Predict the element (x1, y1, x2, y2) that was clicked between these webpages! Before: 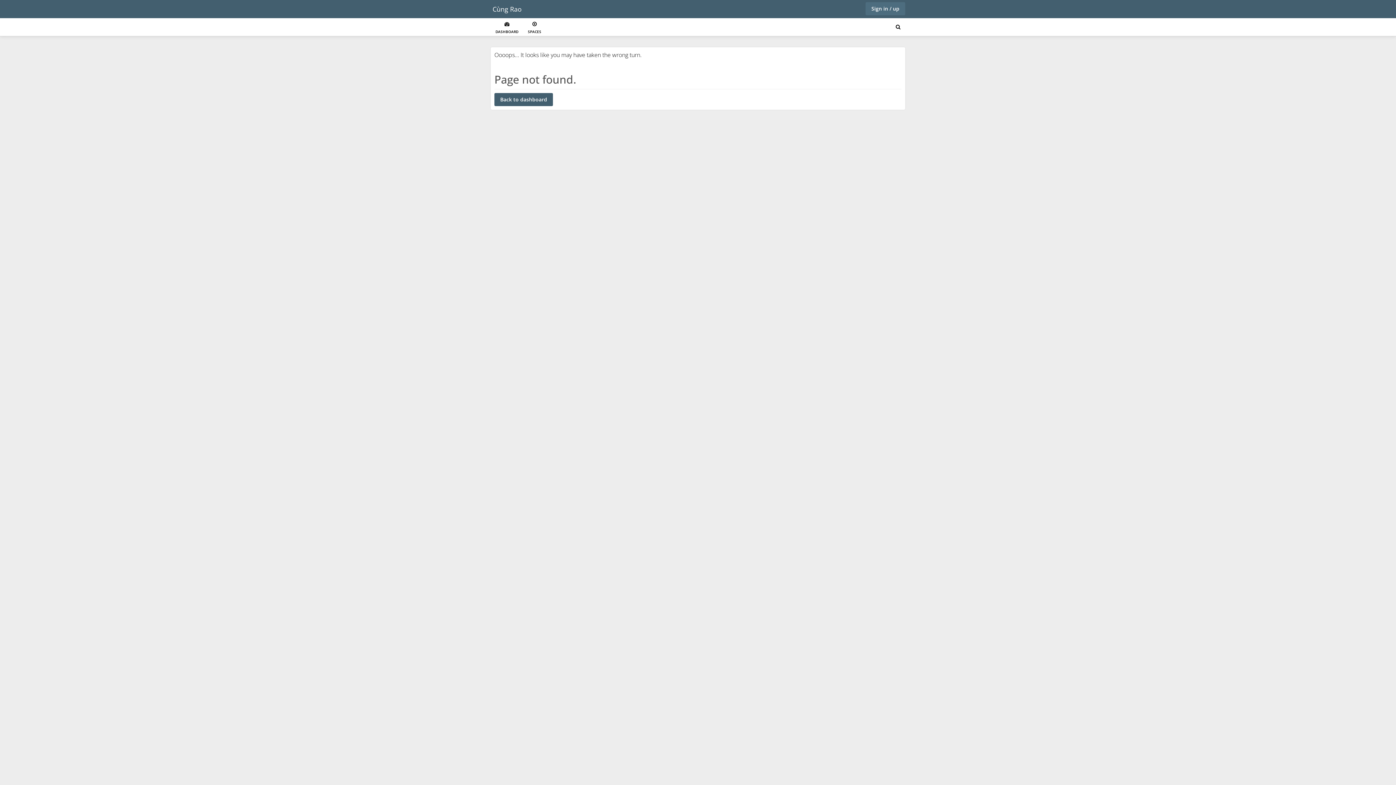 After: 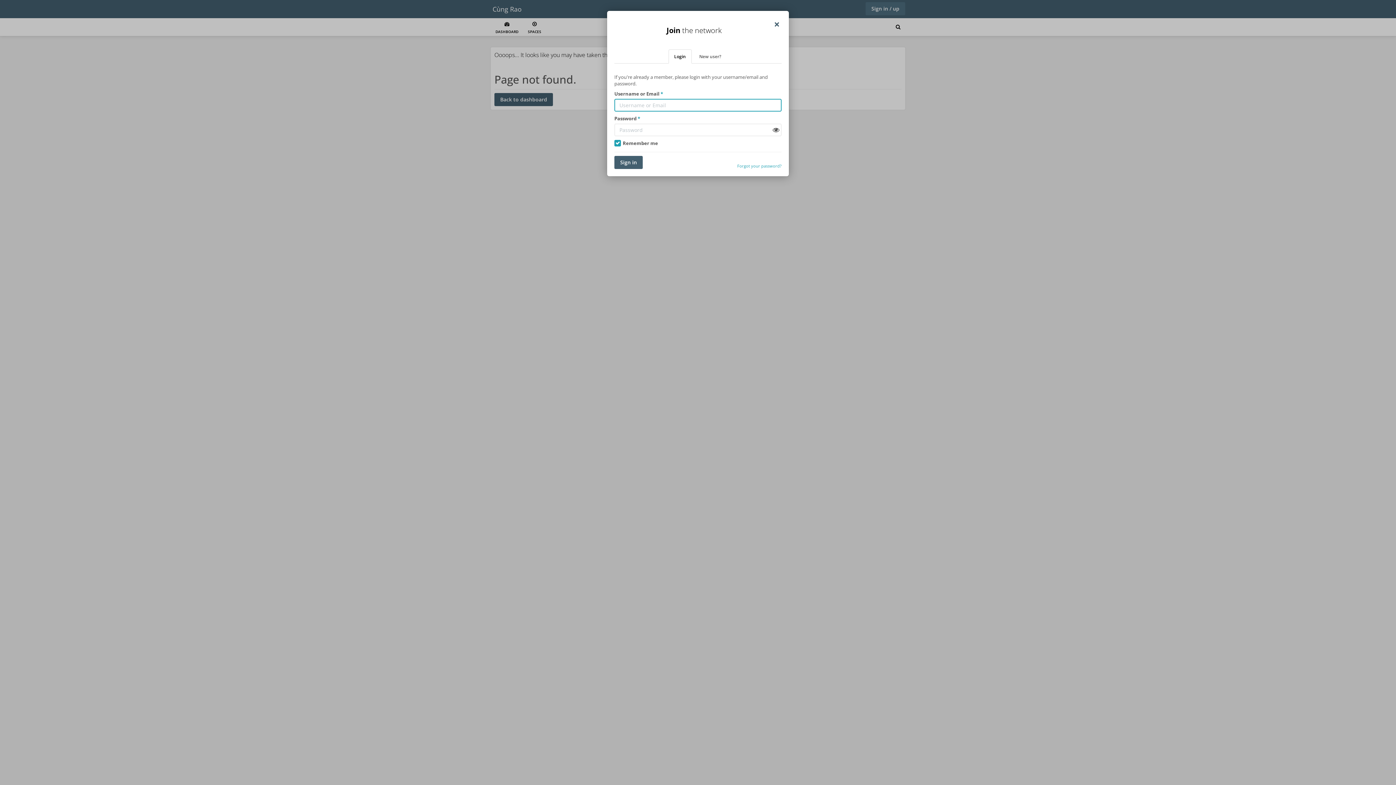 Action: label: Sign in / up bbox: (865, 2, 905, 15)